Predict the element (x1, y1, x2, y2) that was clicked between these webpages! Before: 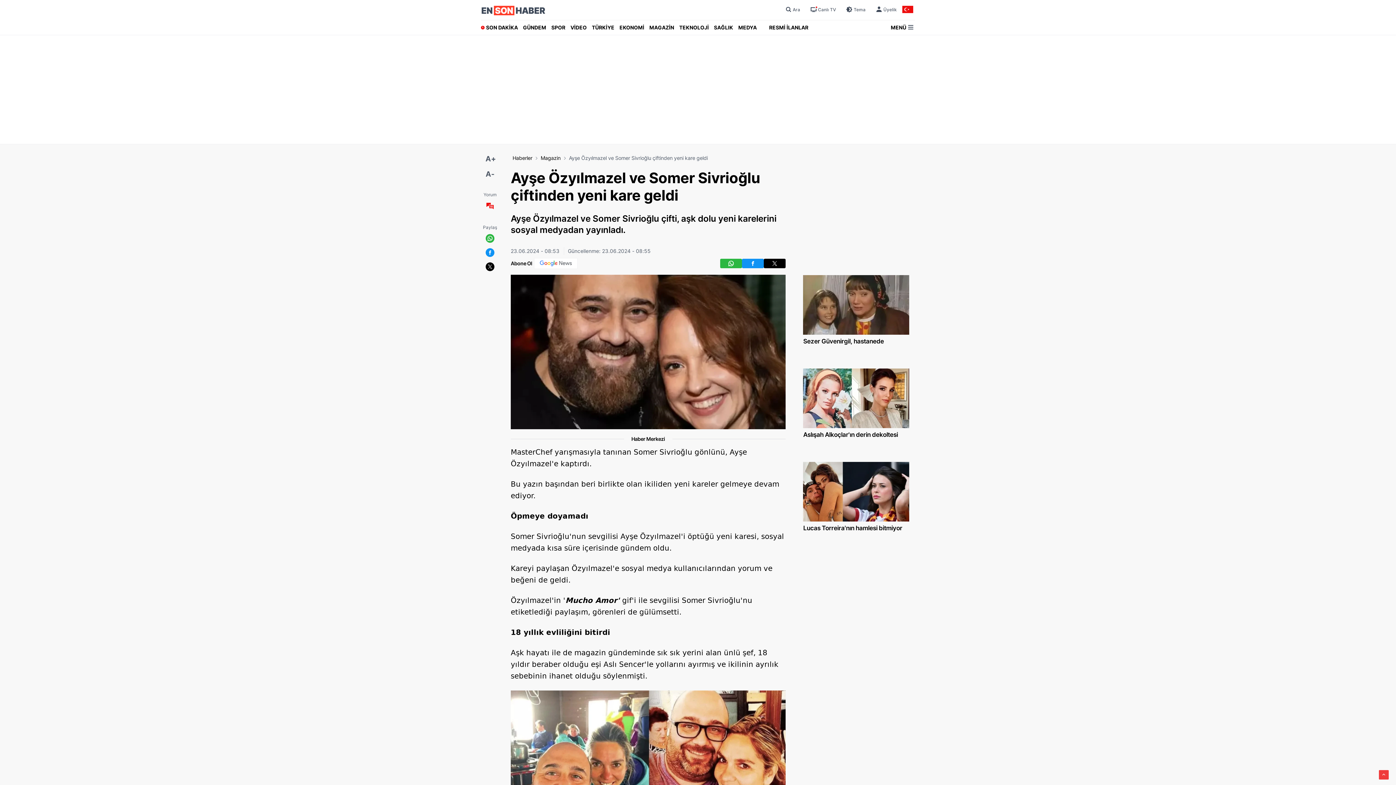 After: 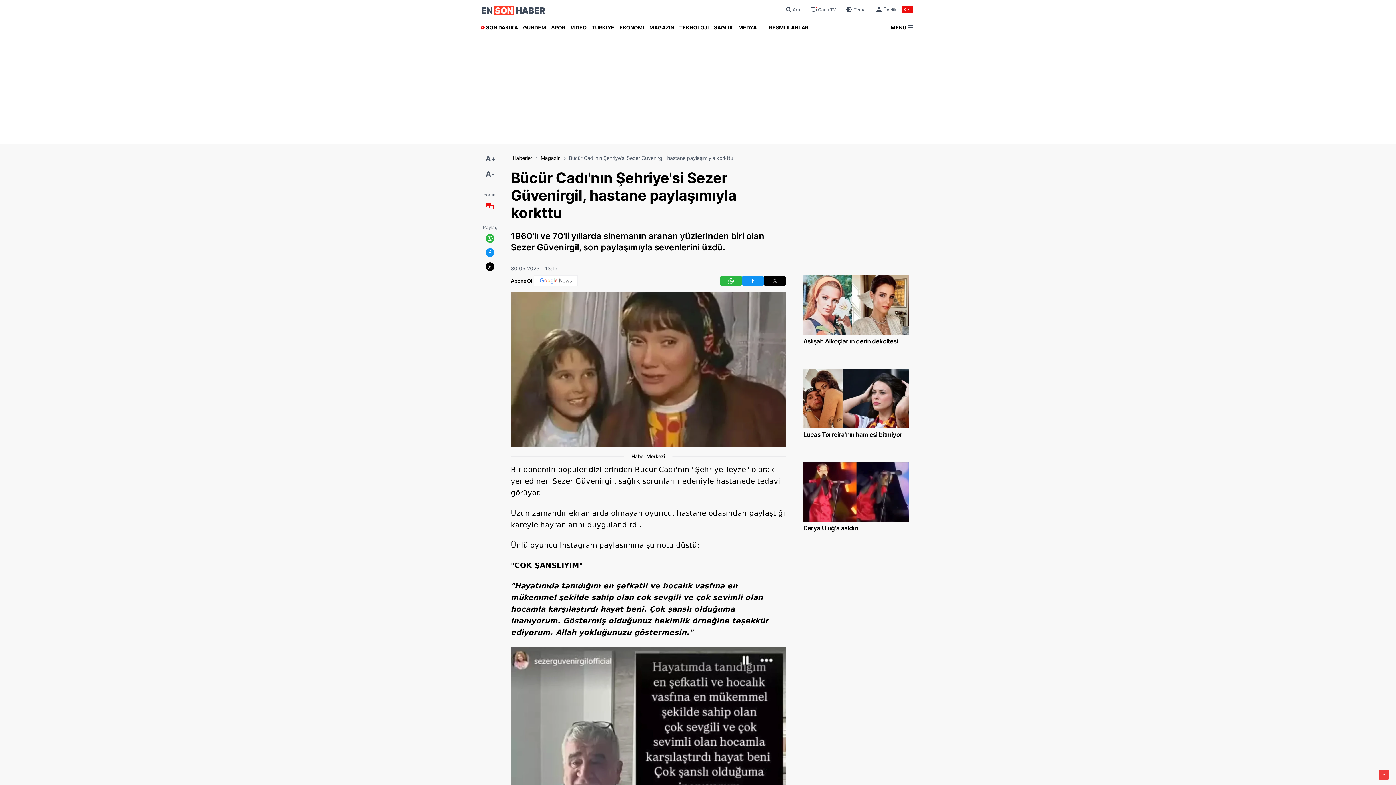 Action: bbox: (803, 329, 909, 336)